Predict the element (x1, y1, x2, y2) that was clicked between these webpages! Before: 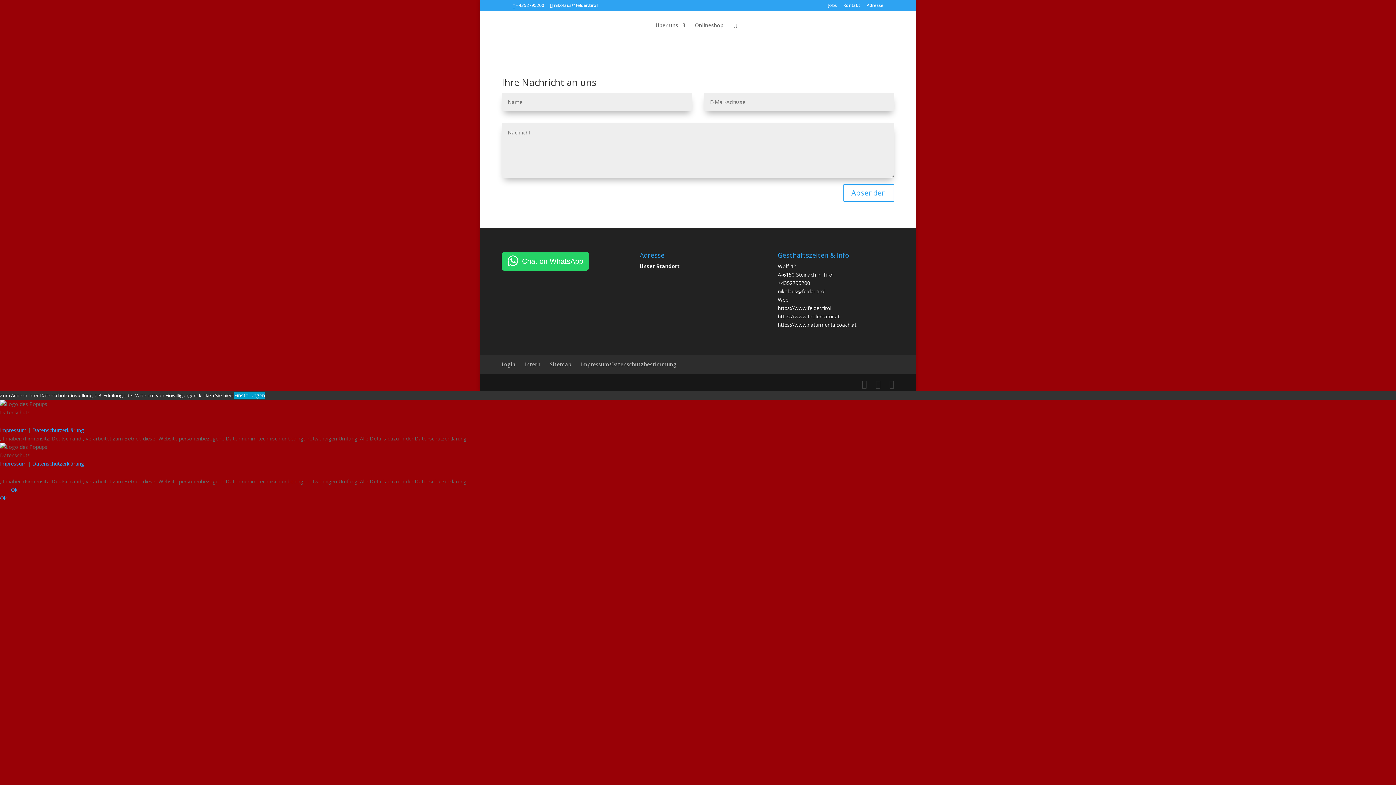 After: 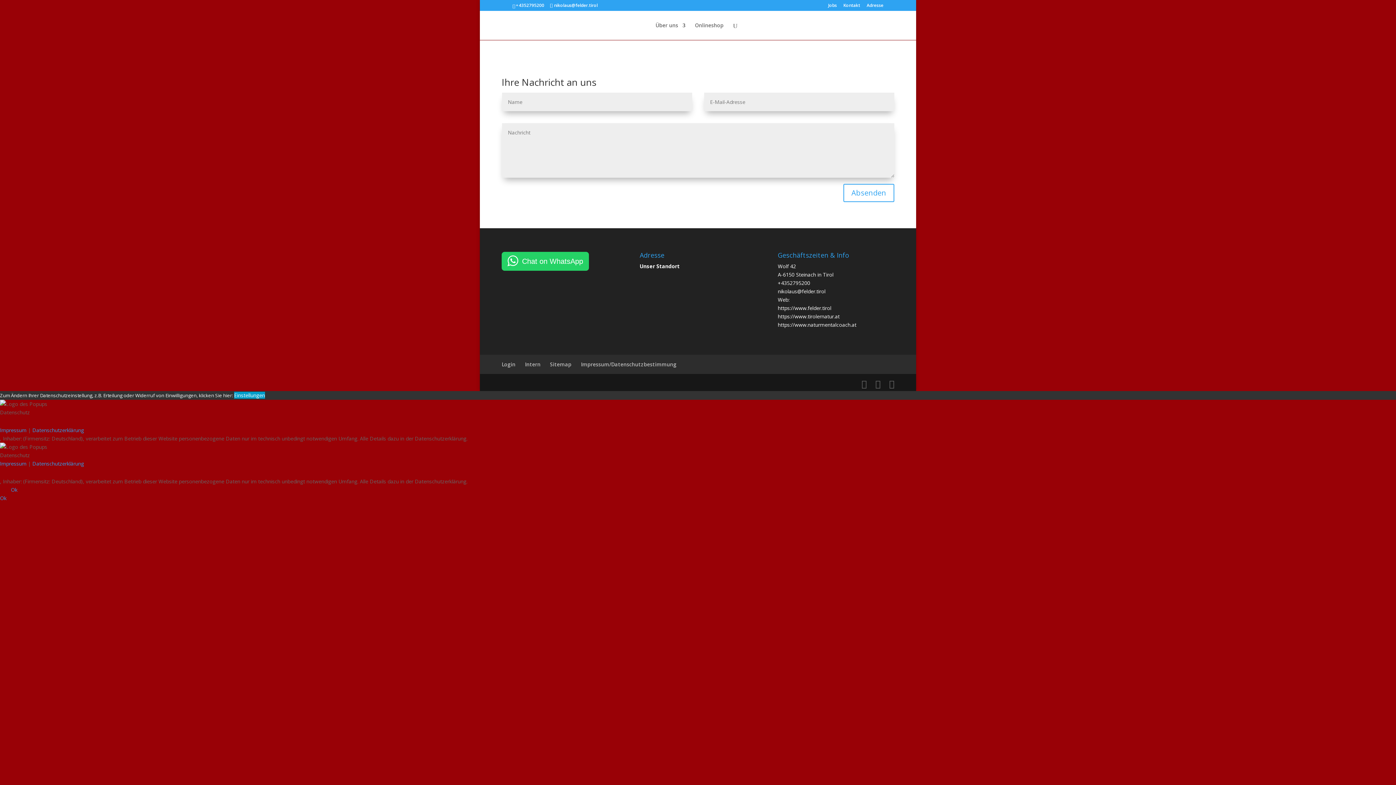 Action: label: Ok bbox: (0, 486, 28, 493)